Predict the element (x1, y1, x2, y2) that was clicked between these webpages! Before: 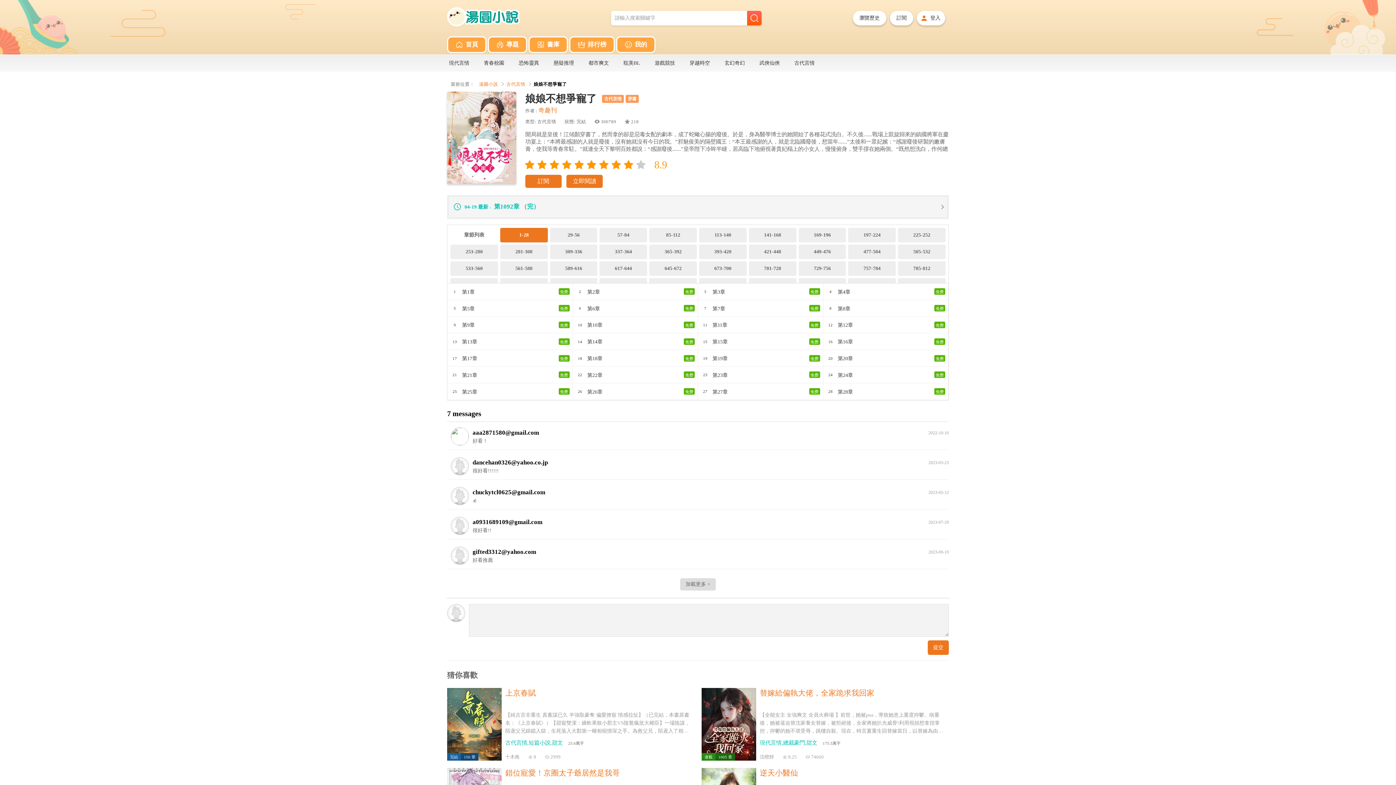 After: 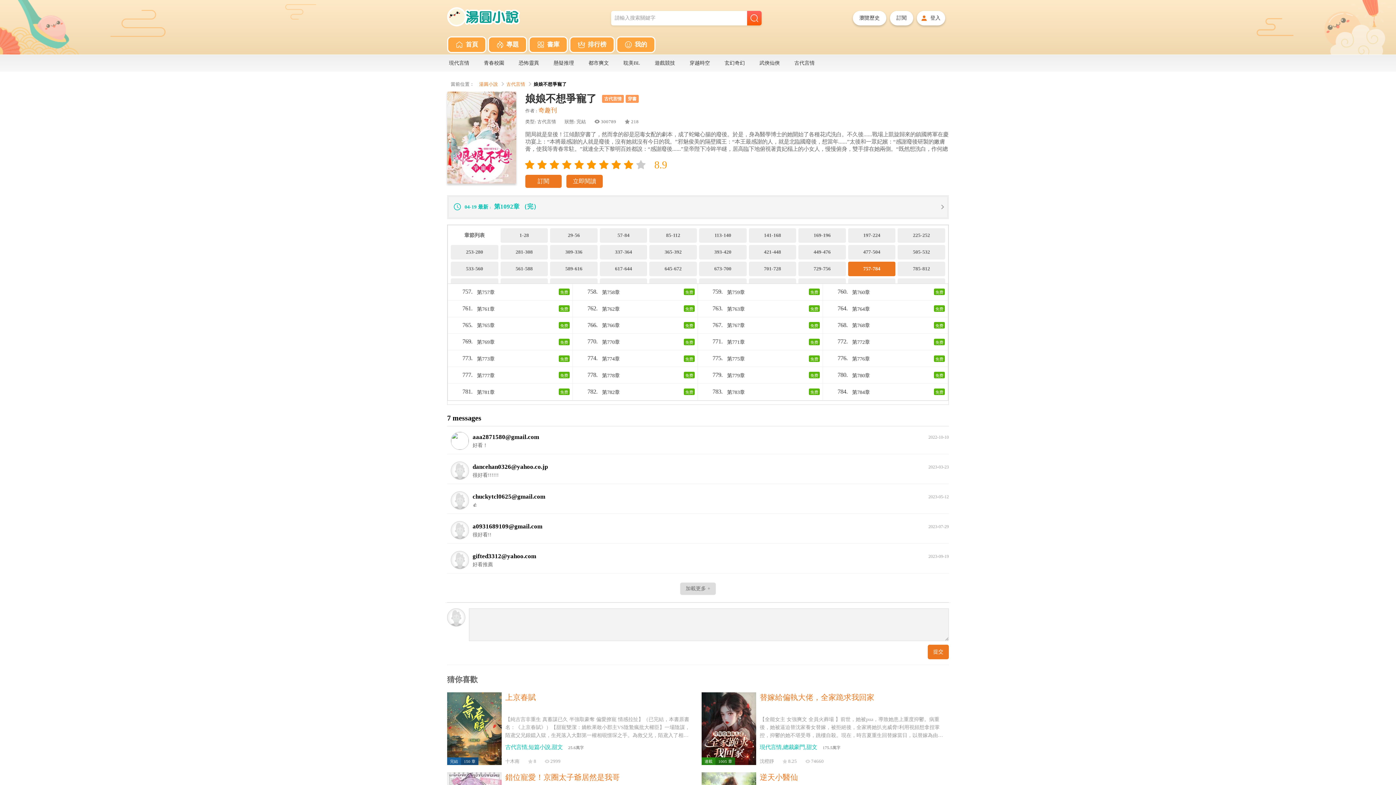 Action: label: 757-784 bbox: (848, 261, 896, 276)